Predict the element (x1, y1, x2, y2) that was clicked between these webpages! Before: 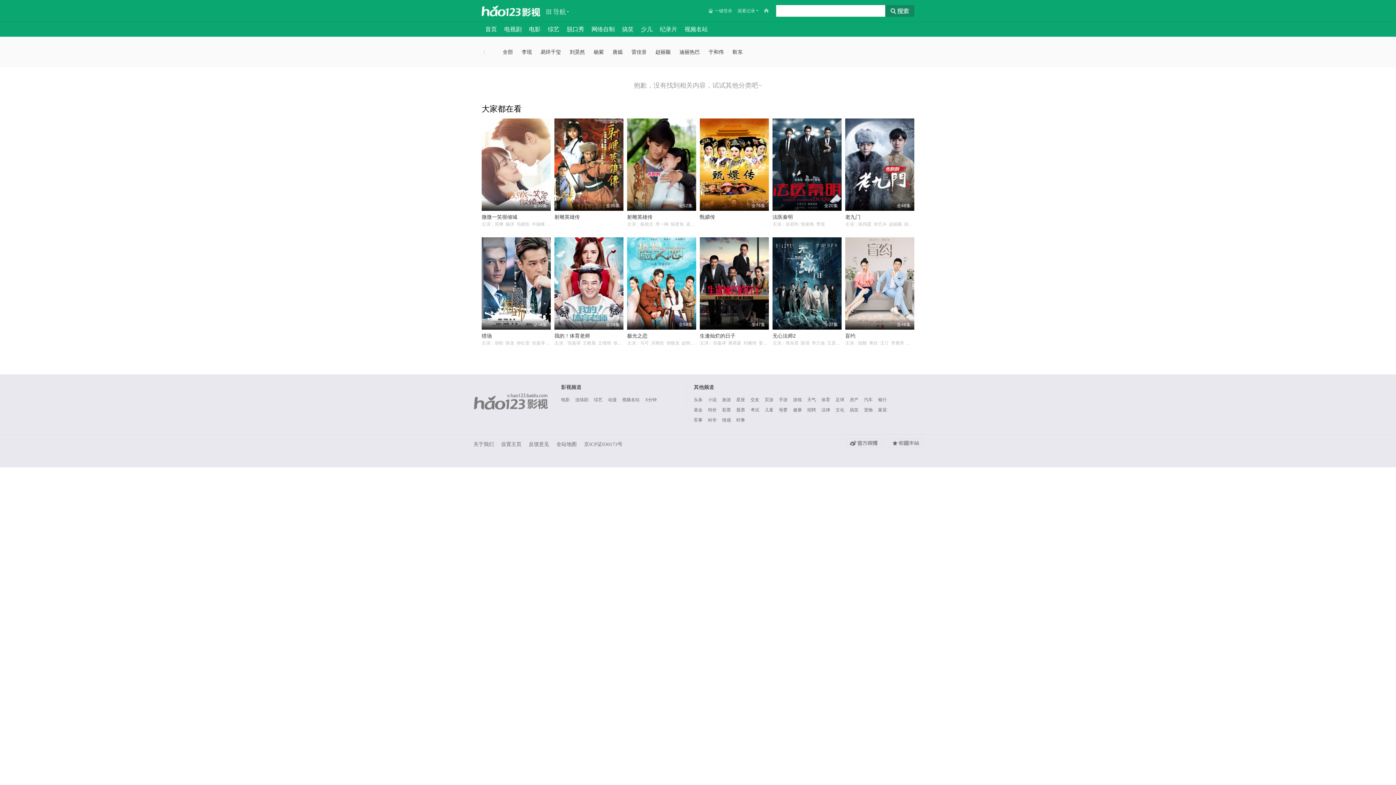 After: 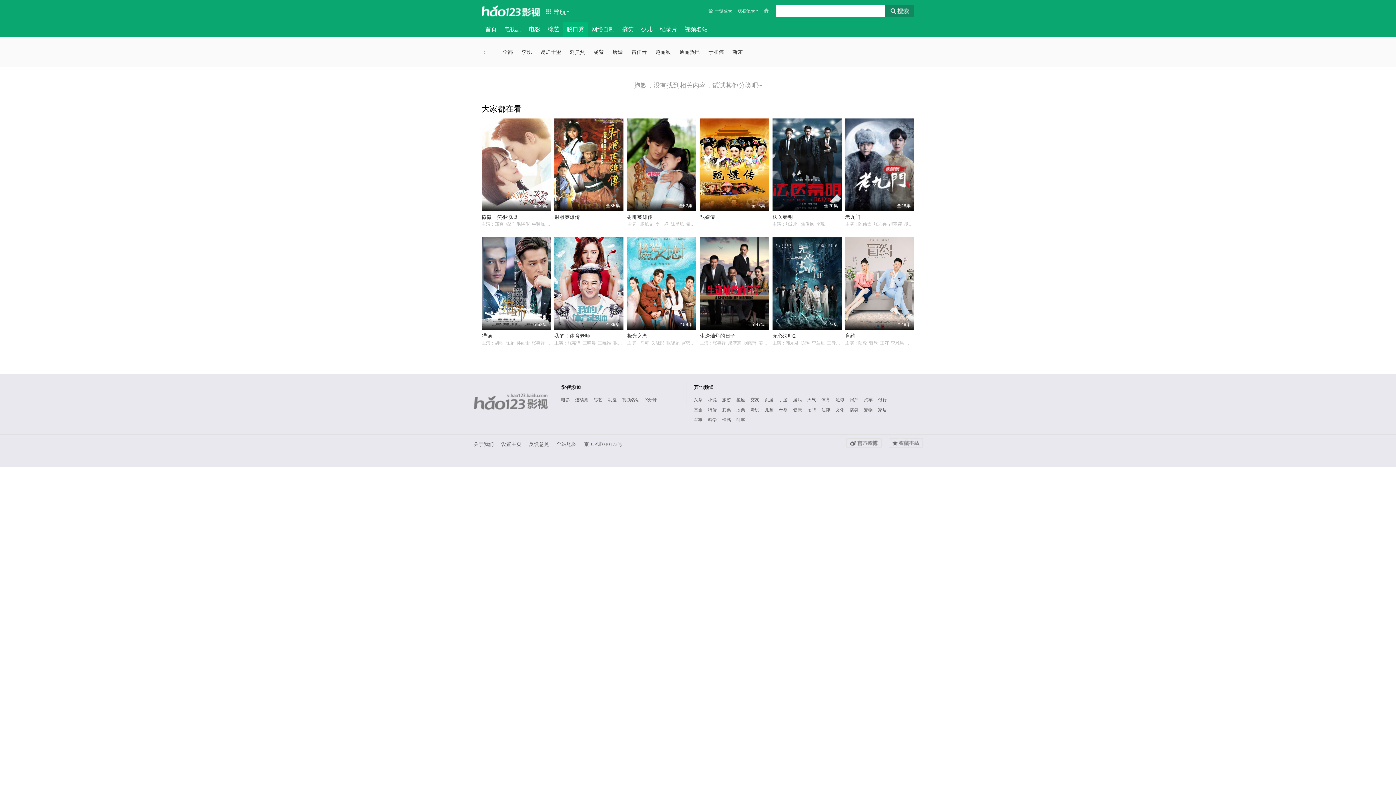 Action: label: 脱口秀 bbox: (563, 22, 588, 36)